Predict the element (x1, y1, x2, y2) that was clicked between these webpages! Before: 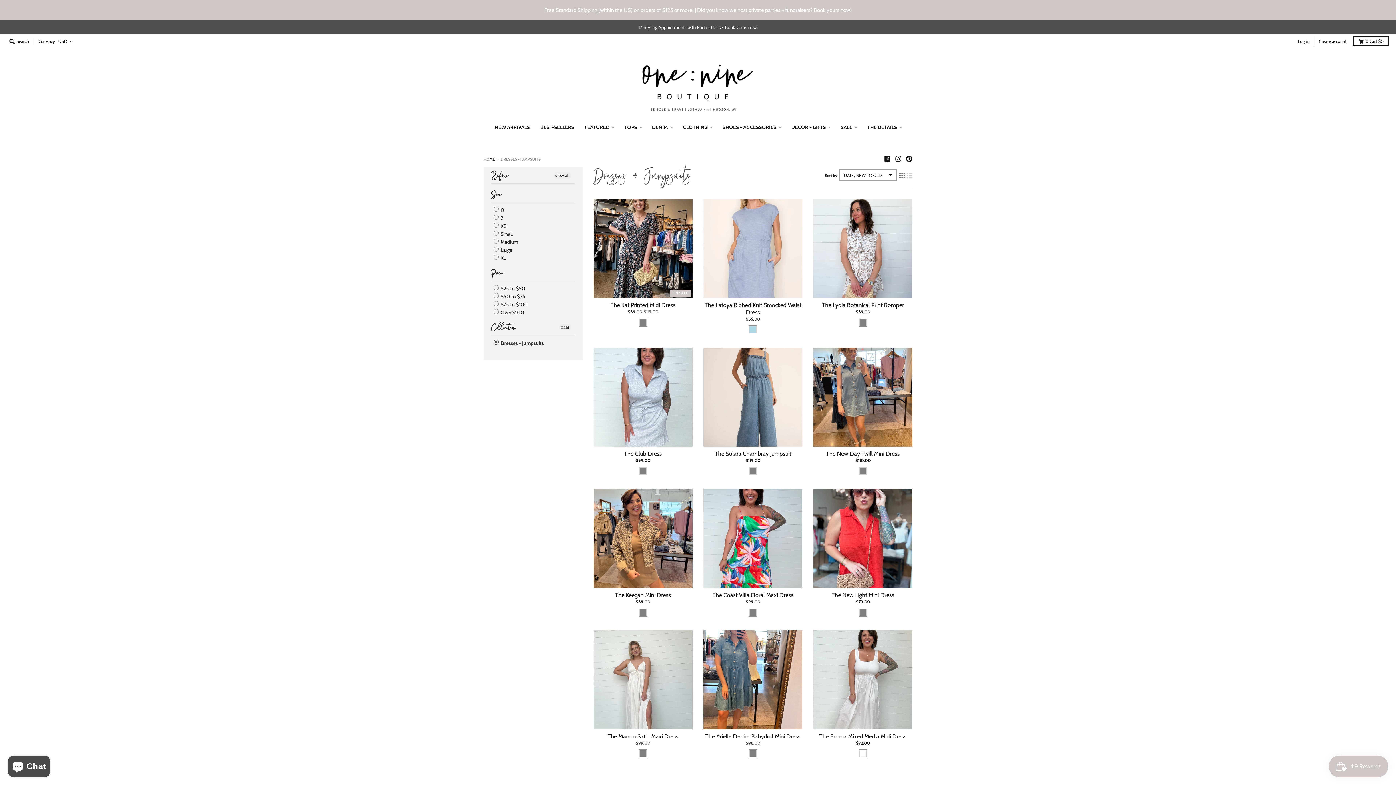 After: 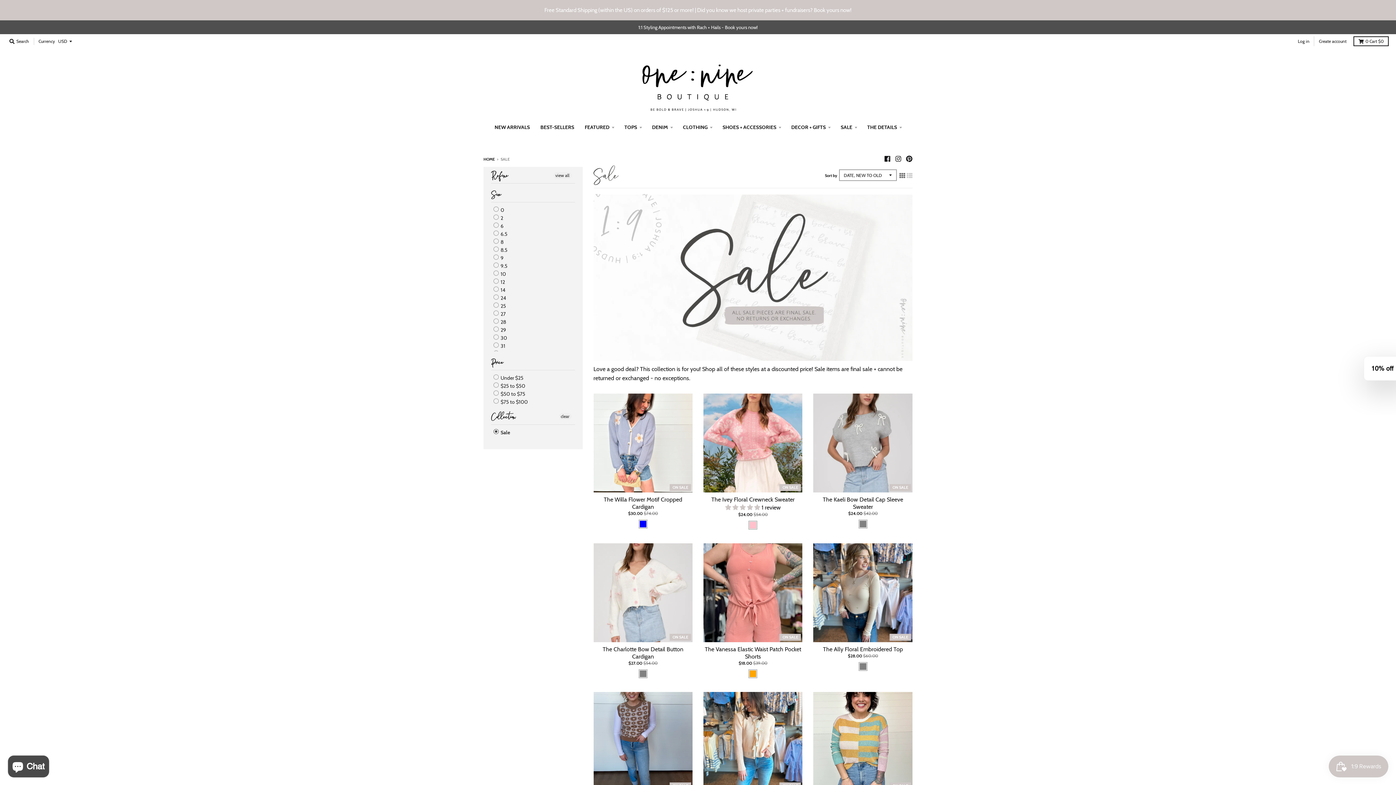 Action: bbox: (836, 120, 861, 133) label: SALE